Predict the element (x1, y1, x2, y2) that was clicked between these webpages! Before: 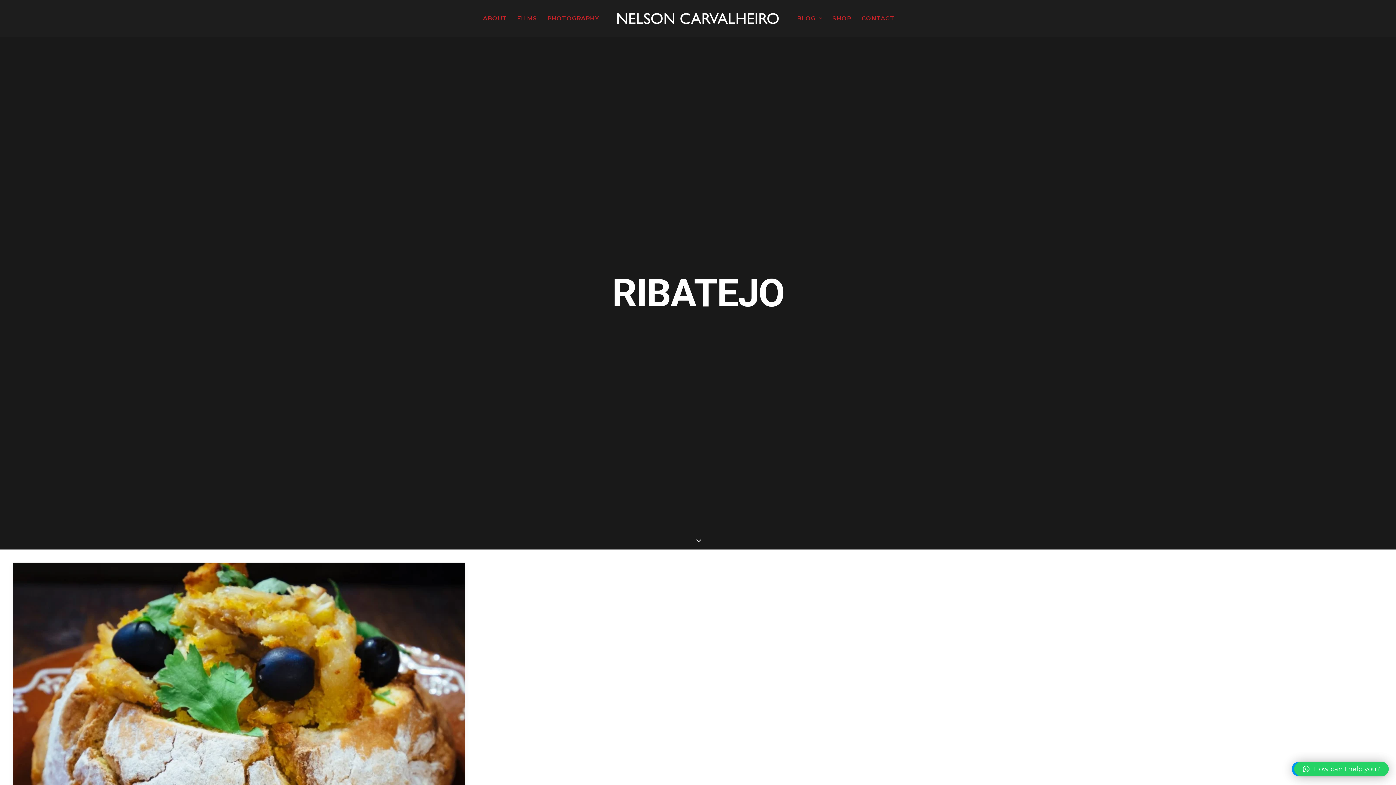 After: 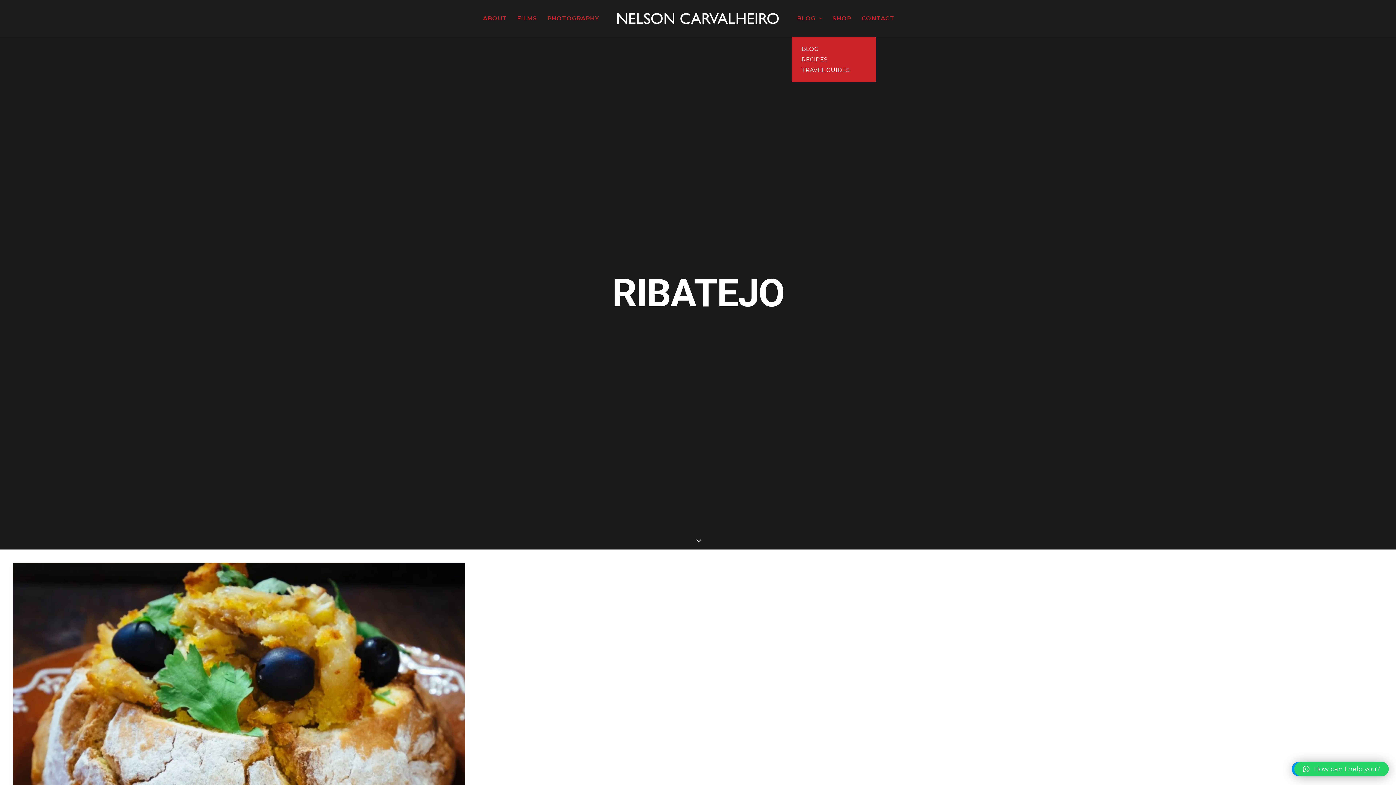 Action: label: BLOG bbox: (792, 0, 827, 37)